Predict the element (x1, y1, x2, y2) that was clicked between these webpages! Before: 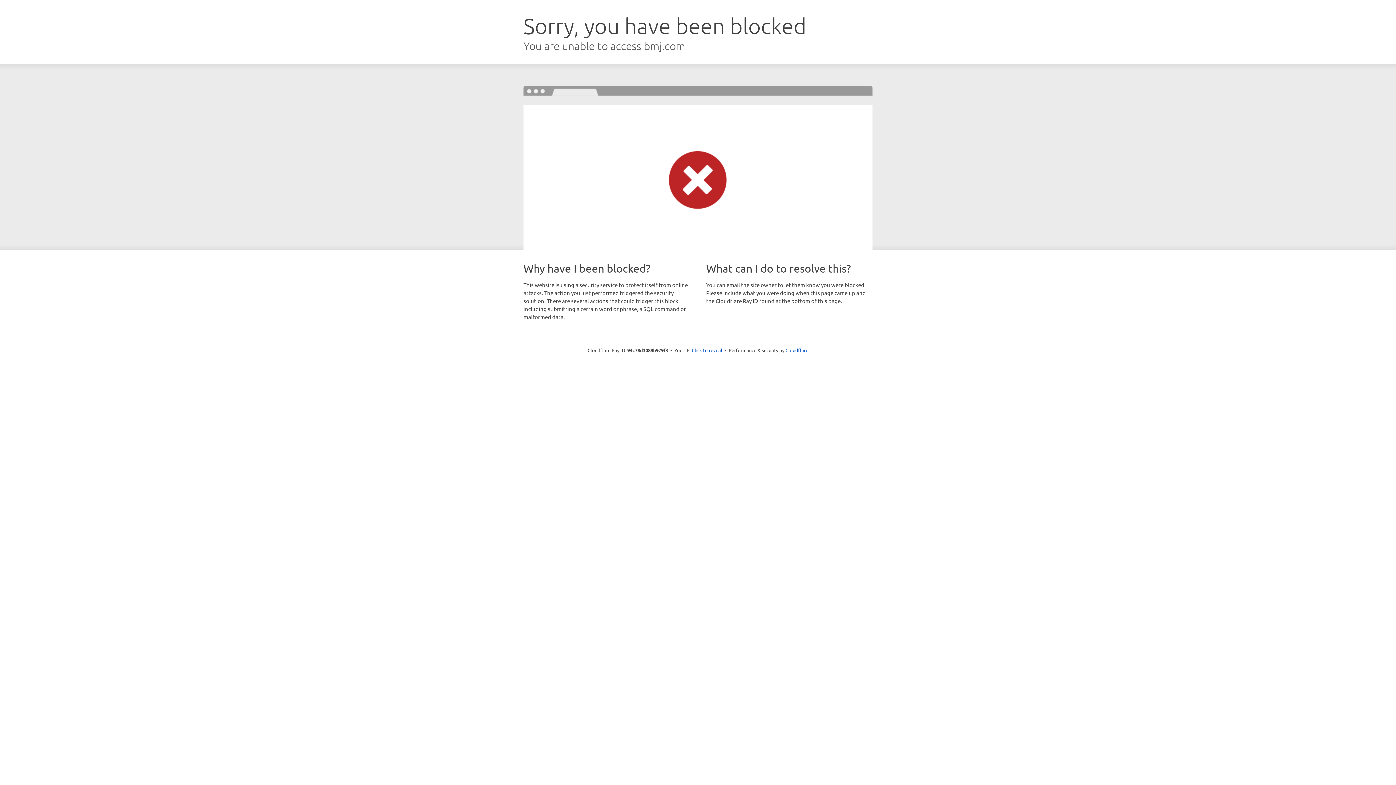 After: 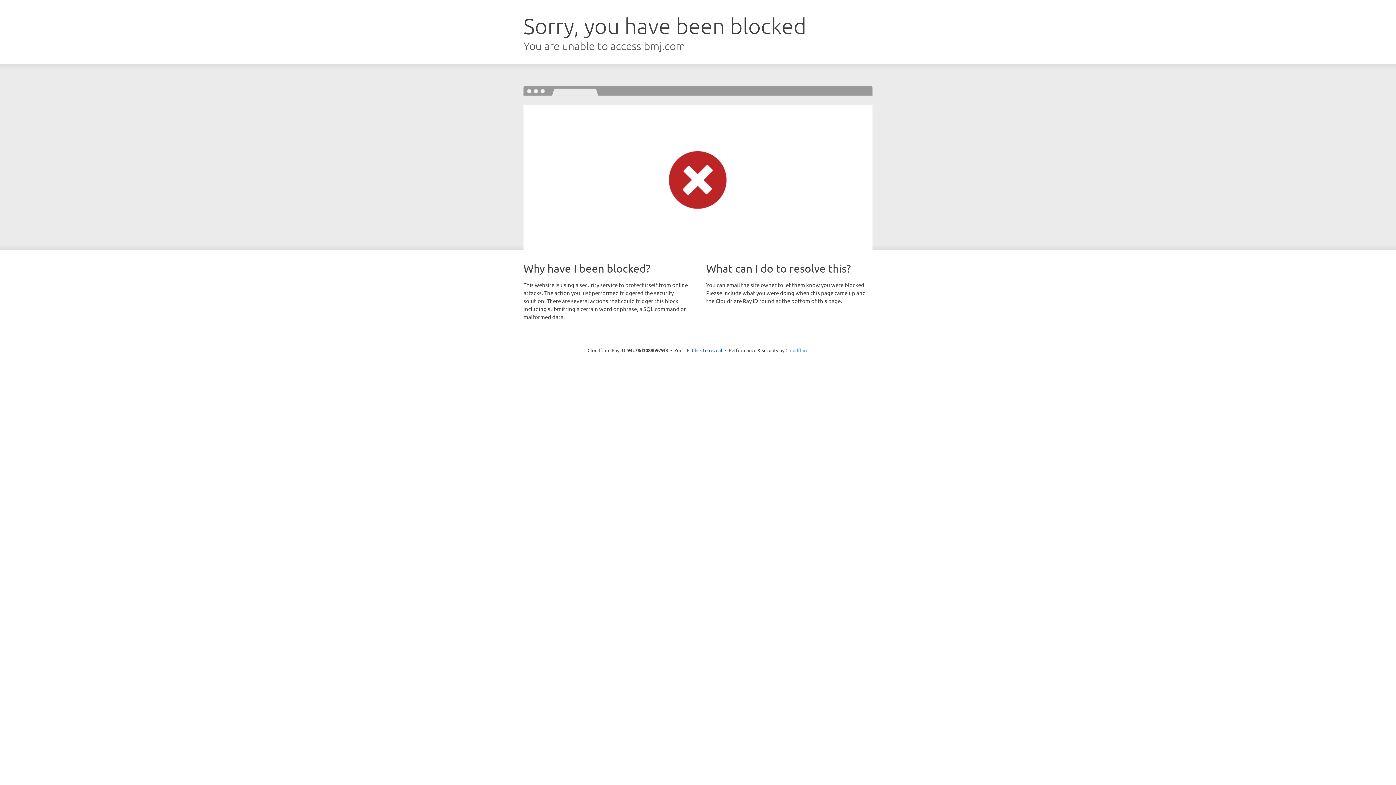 Action: label: Cloudflare bbox: (785, 347, 808, 353)